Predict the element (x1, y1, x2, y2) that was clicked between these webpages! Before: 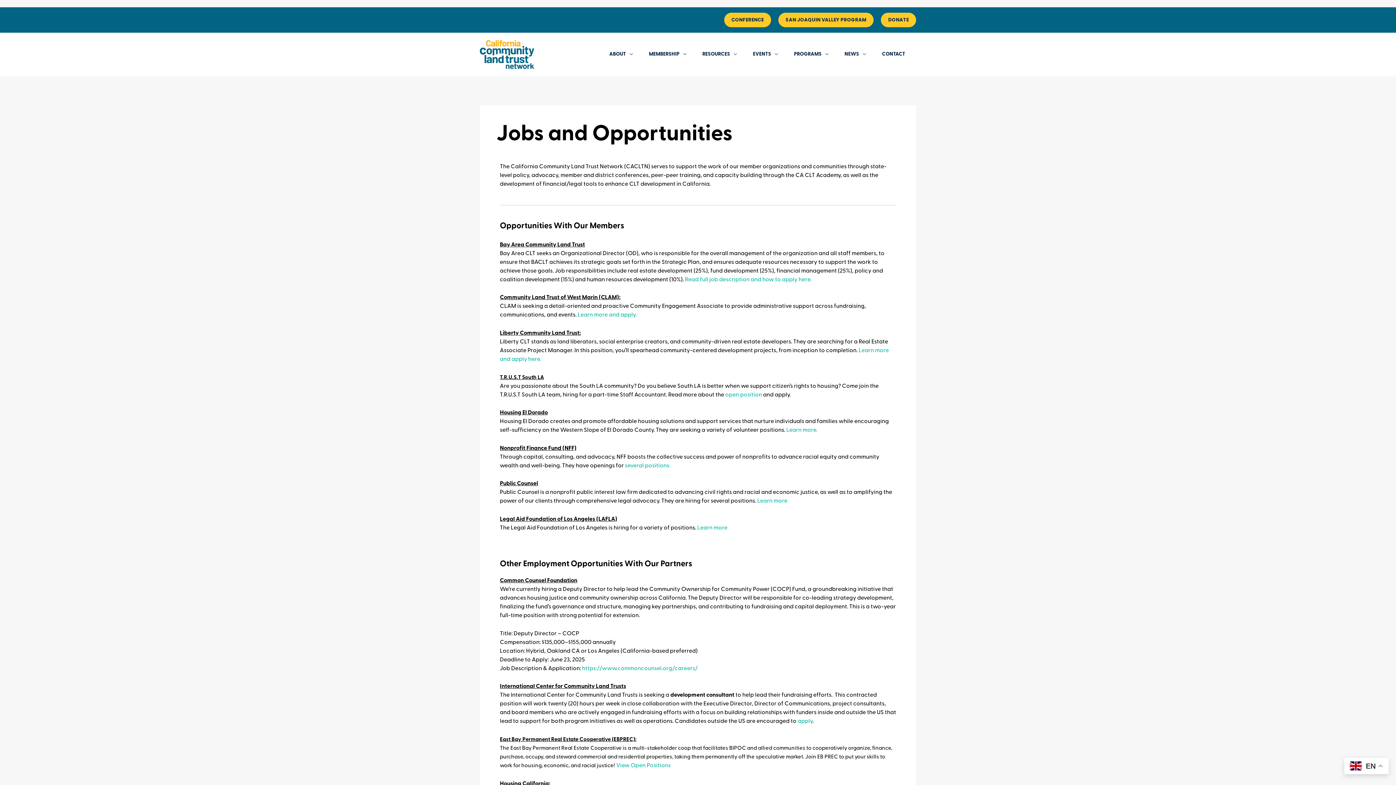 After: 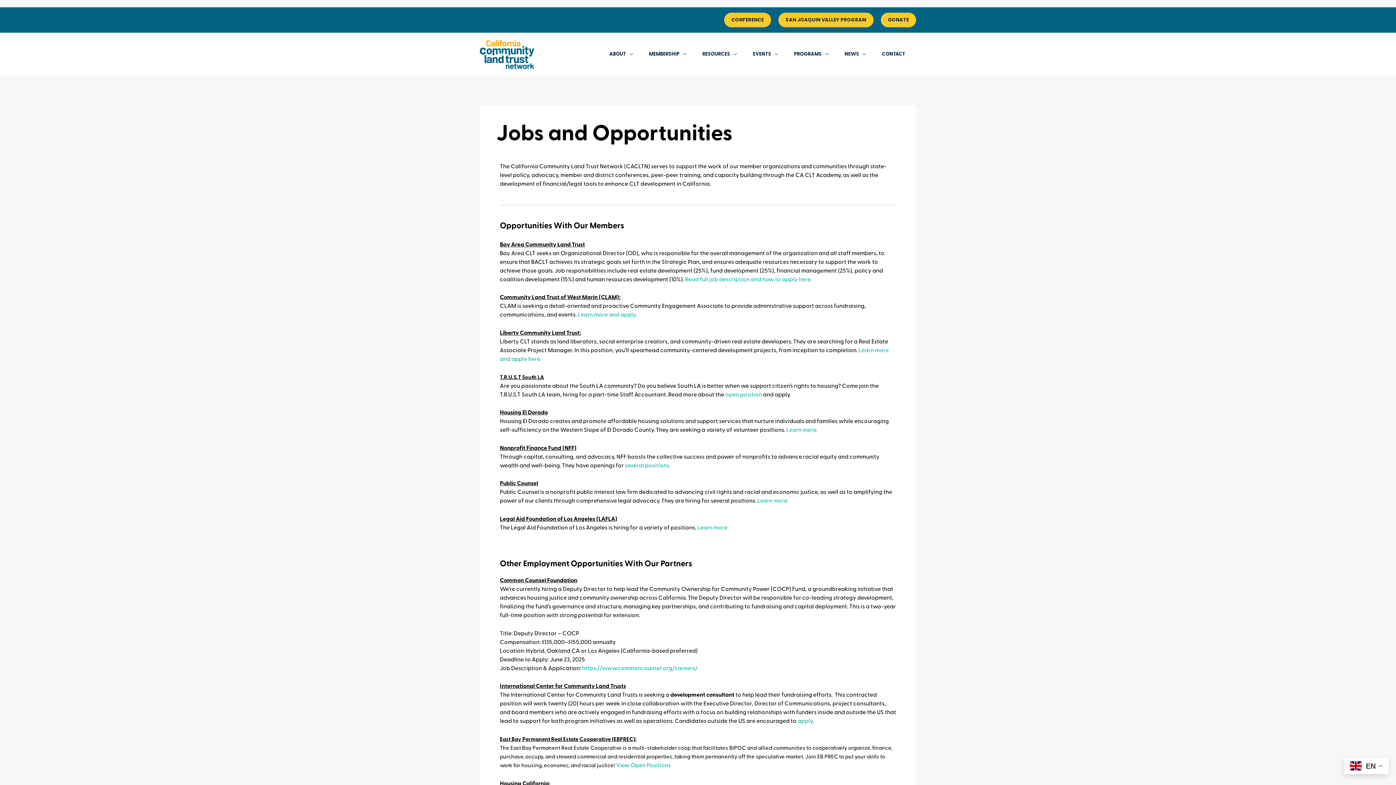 Action: label: apply bbox: (797, 719, 812, 724)